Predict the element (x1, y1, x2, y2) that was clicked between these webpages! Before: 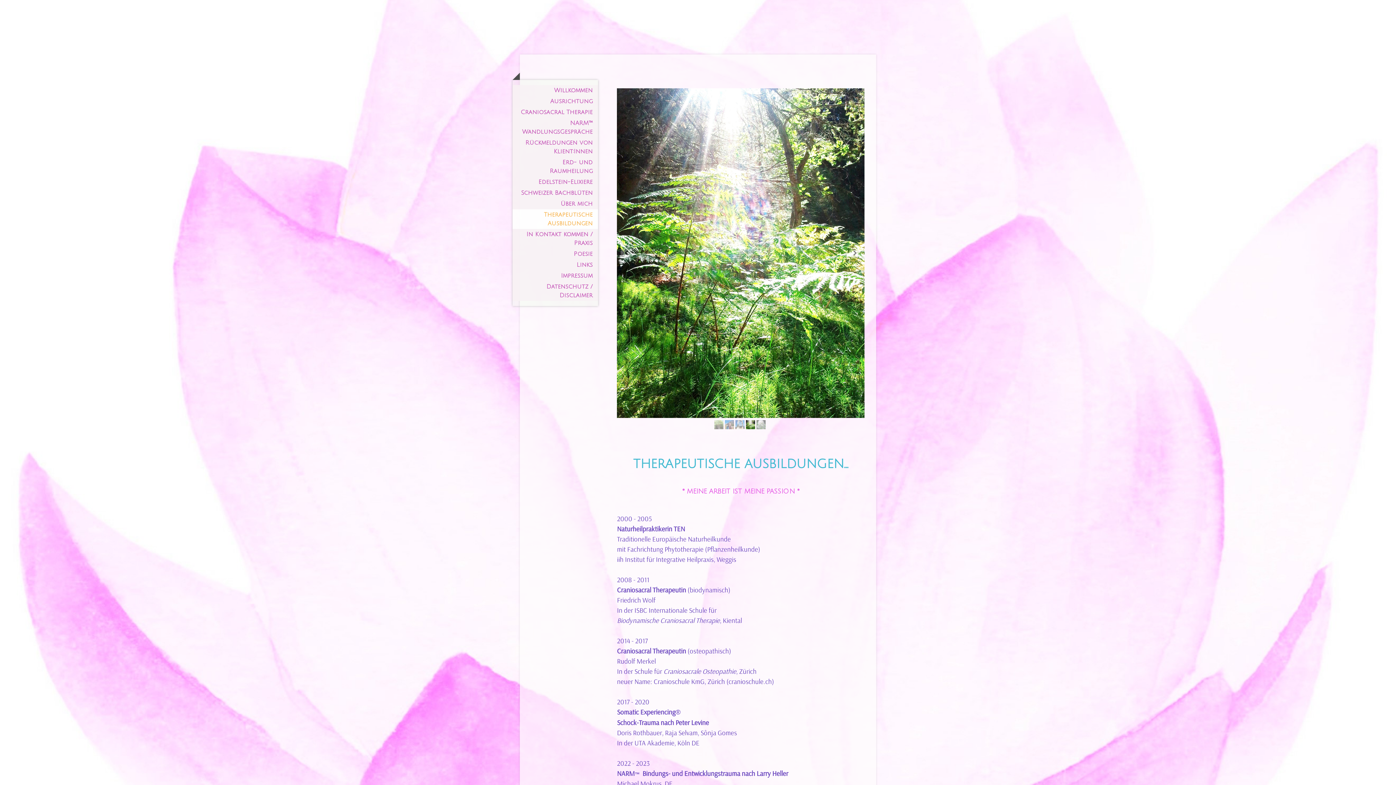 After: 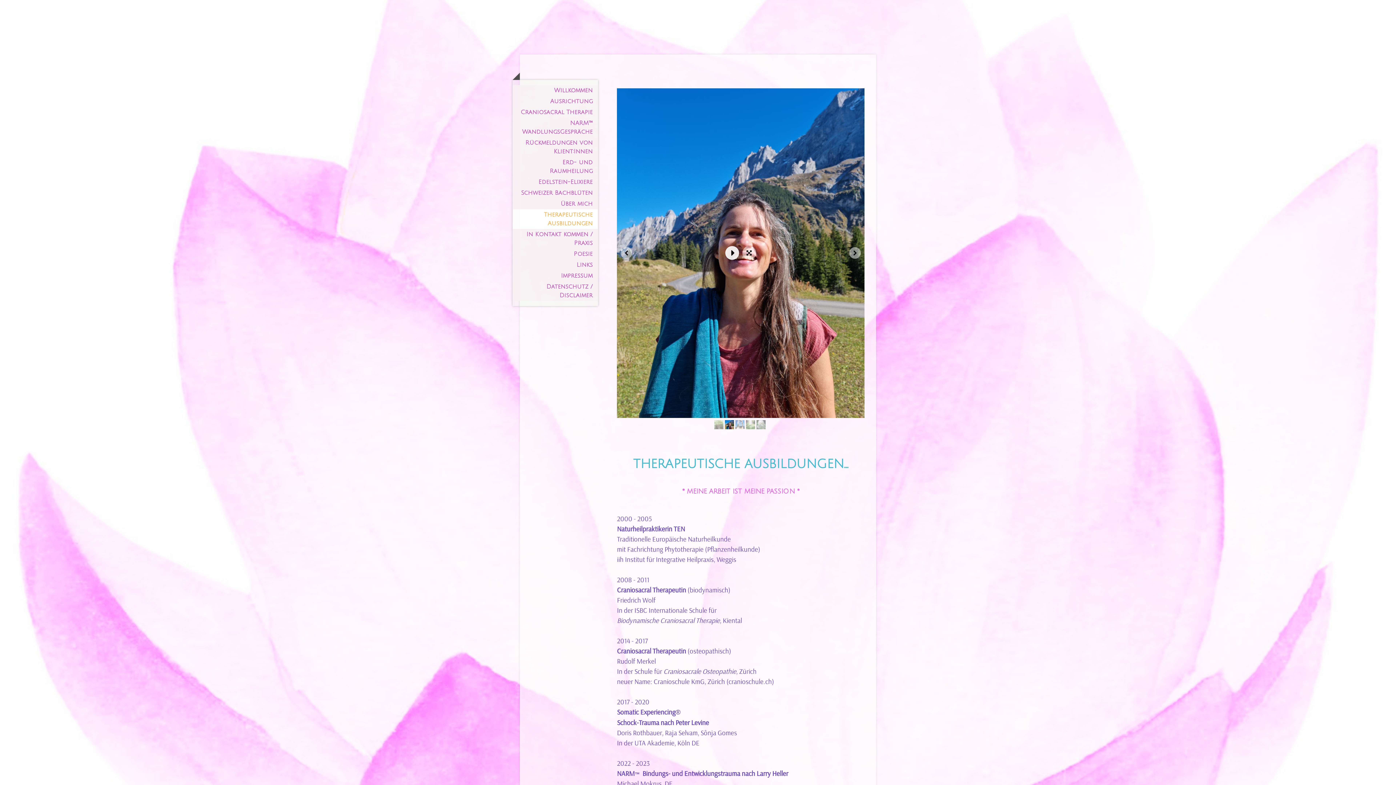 Action: bbox: (725, 246, 739, 260)